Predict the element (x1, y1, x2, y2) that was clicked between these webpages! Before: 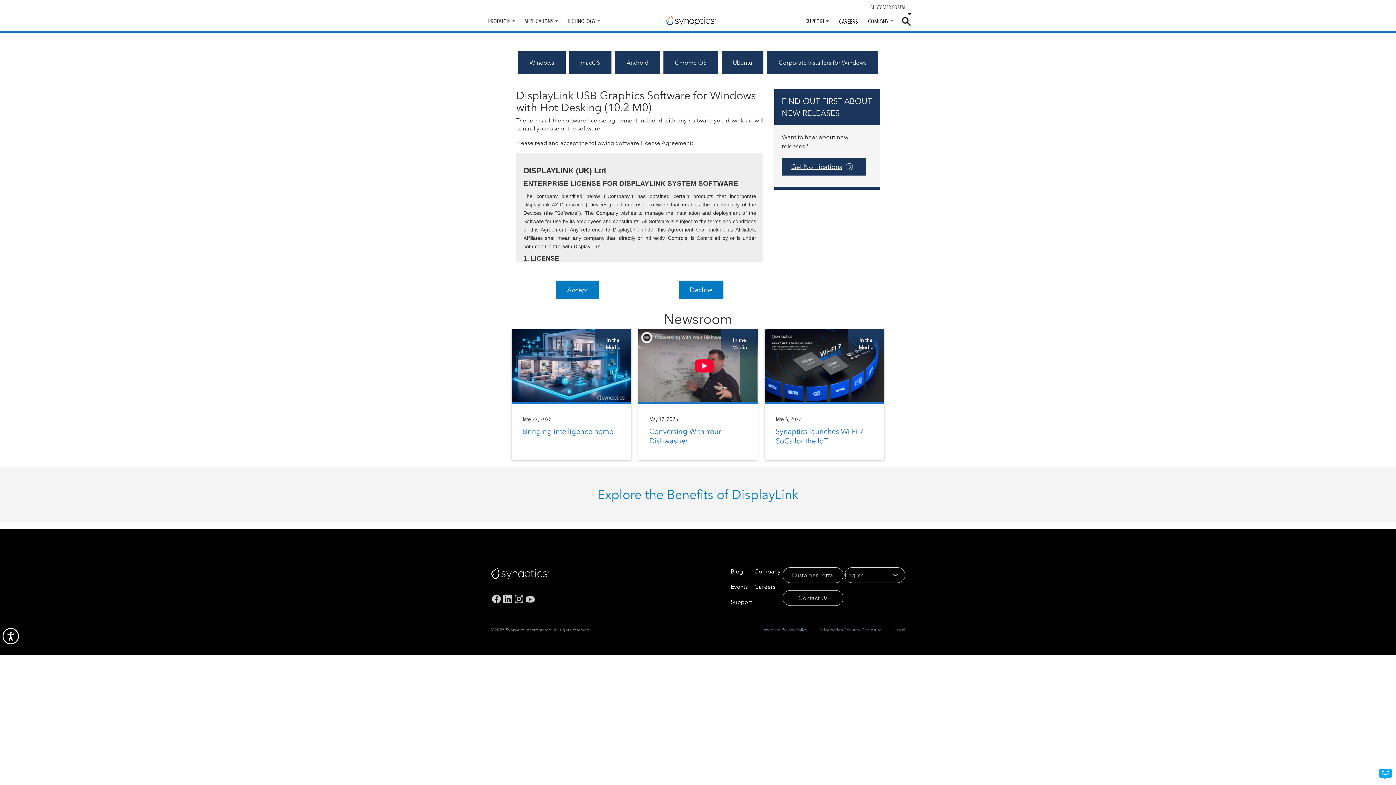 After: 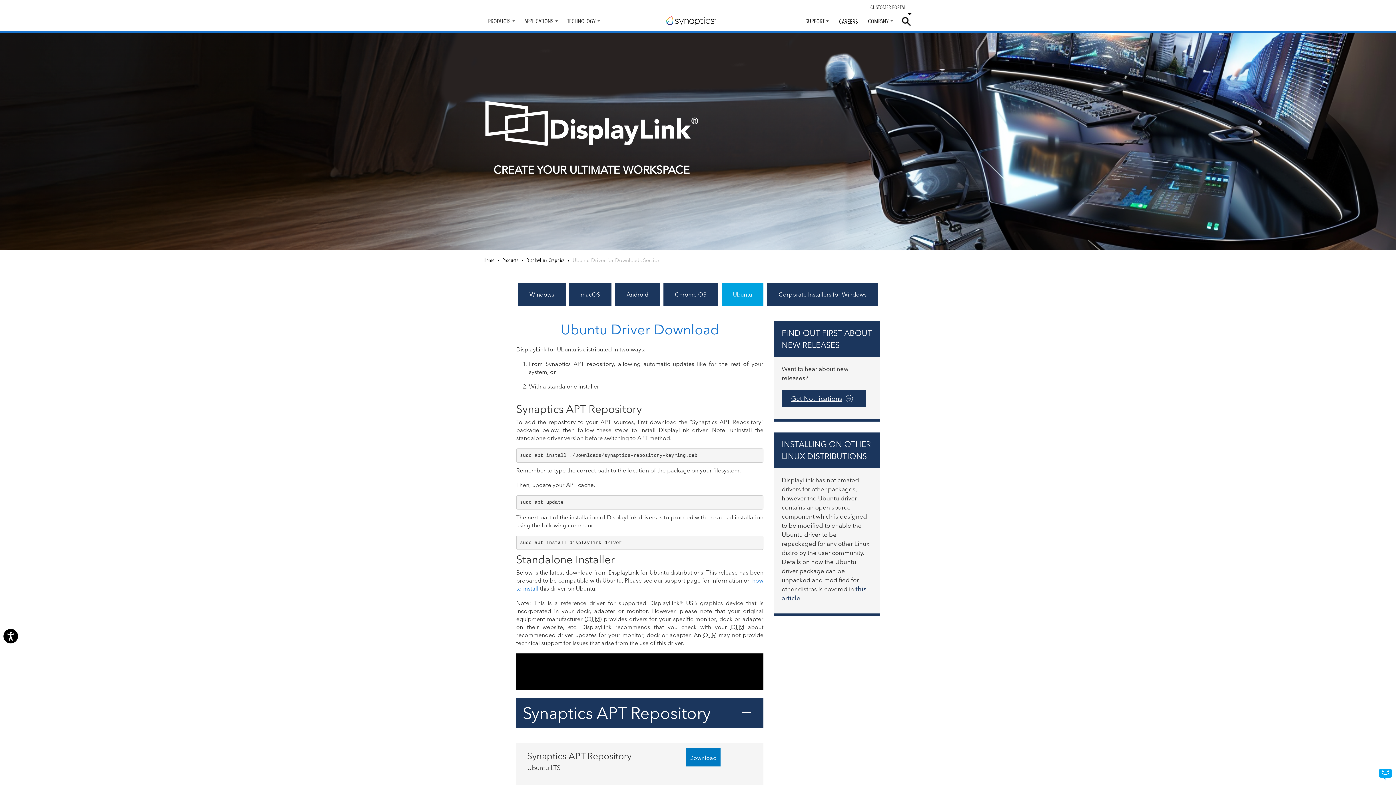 Action: label: Ubuntu bbox: (721, 51, 763, 73)